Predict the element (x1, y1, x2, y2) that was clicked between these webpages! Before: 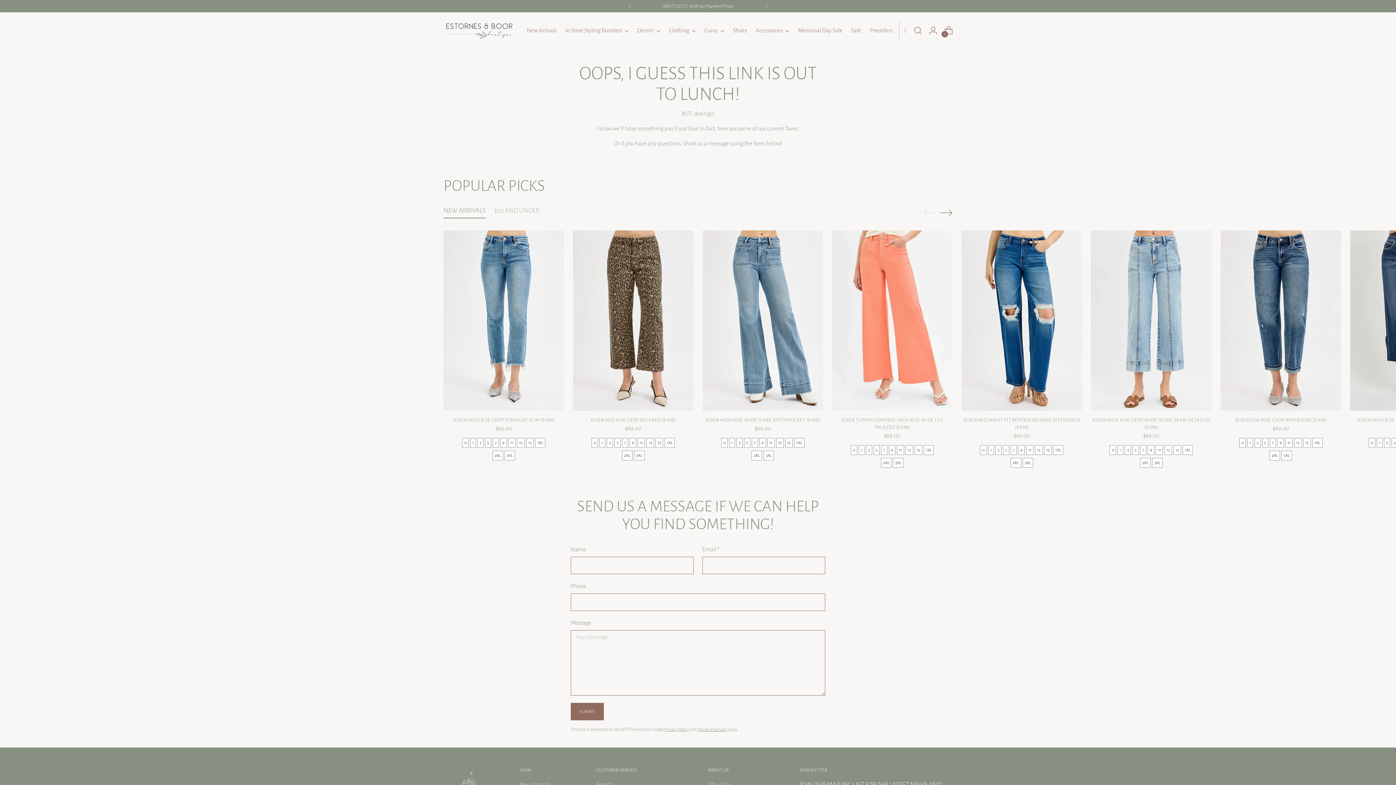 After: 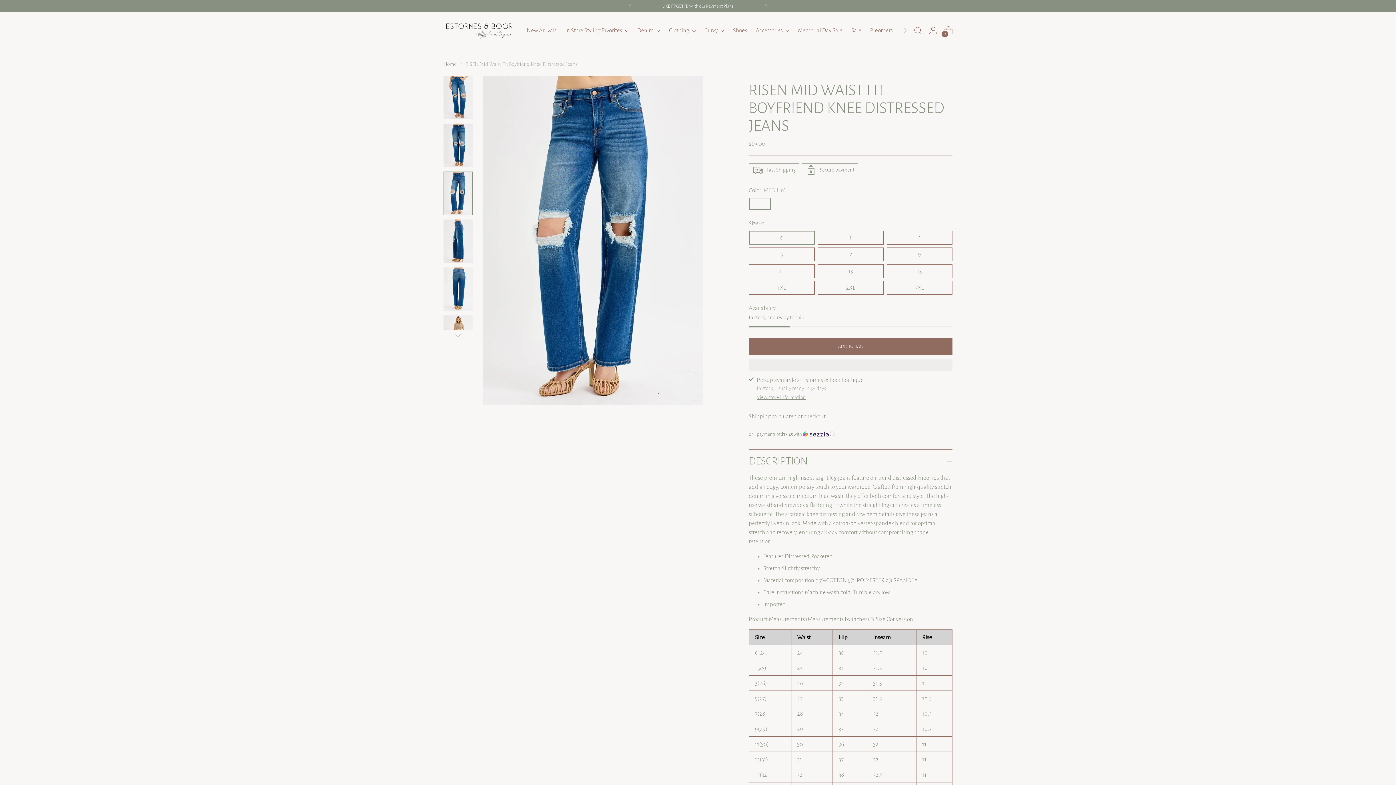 Action: bbox: (1018, 445, 1025, 455) label: 9